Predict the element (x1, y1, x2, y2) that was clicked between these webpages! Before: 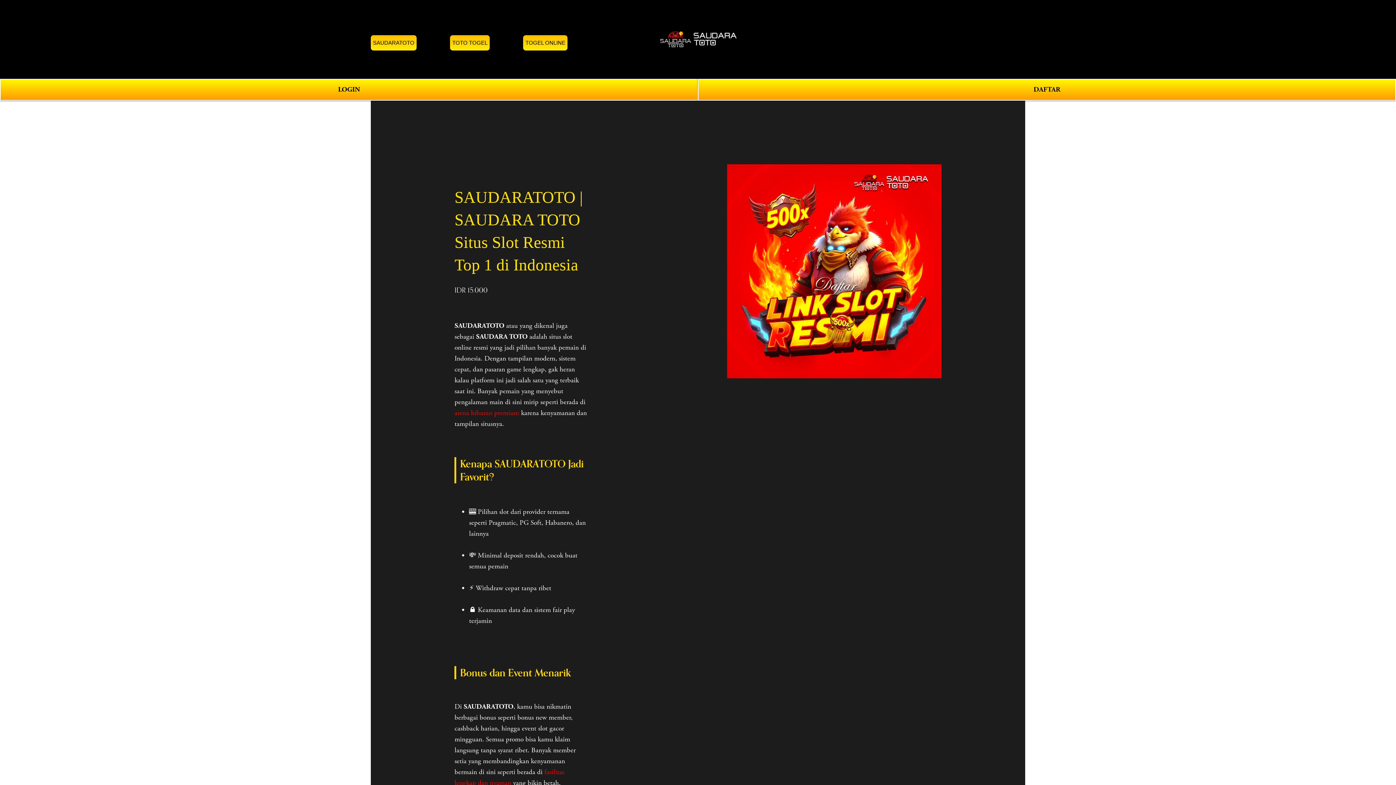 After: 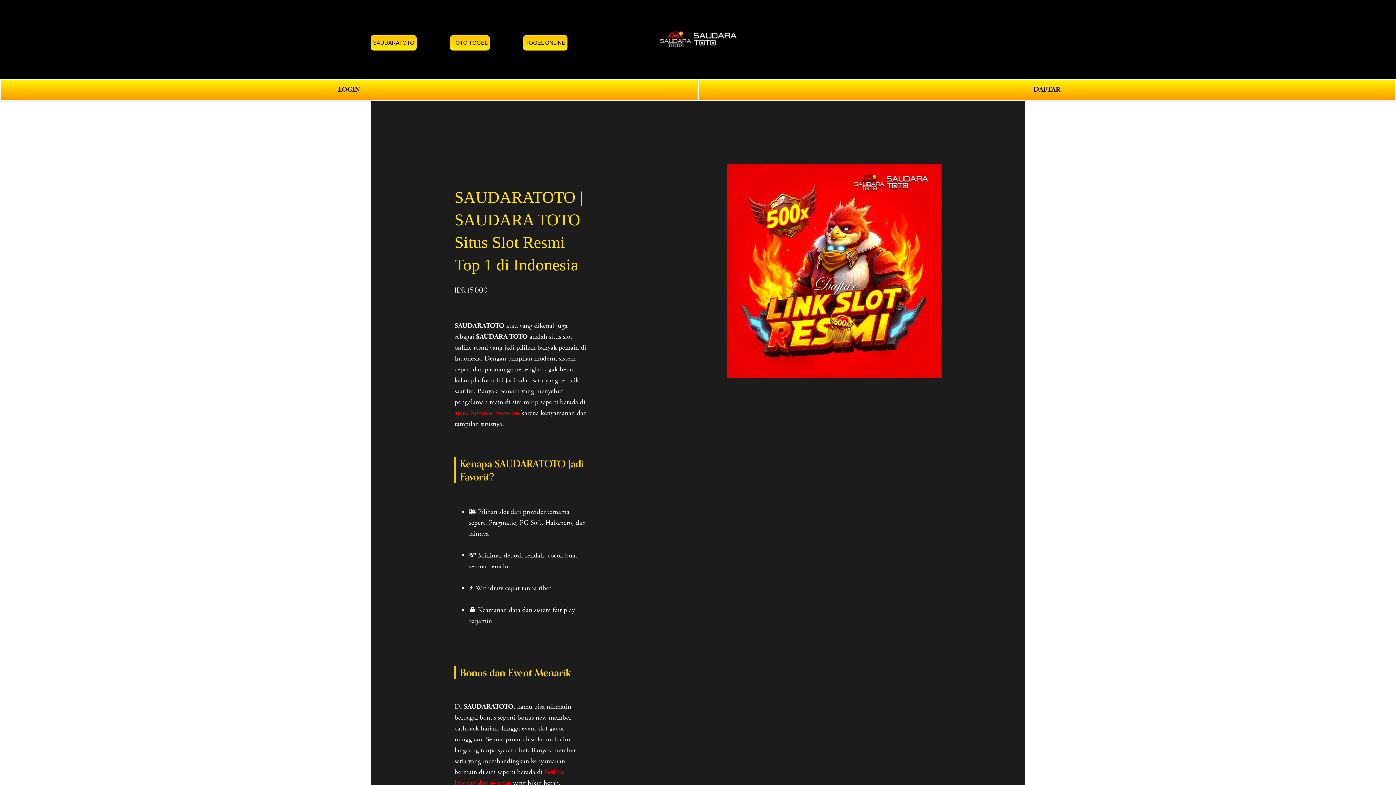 Action: bbox: (450, 35, 489, 50) label: TOTO TOGEL